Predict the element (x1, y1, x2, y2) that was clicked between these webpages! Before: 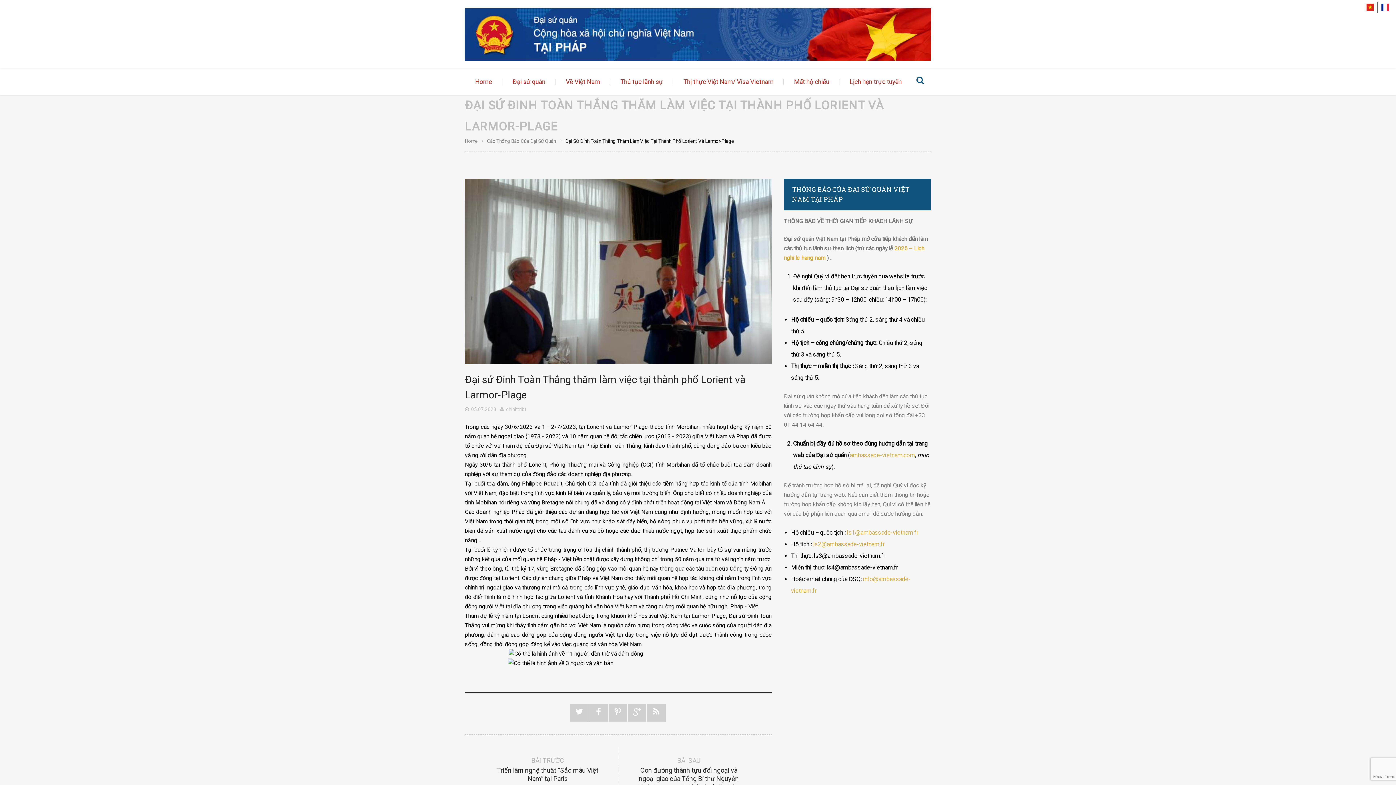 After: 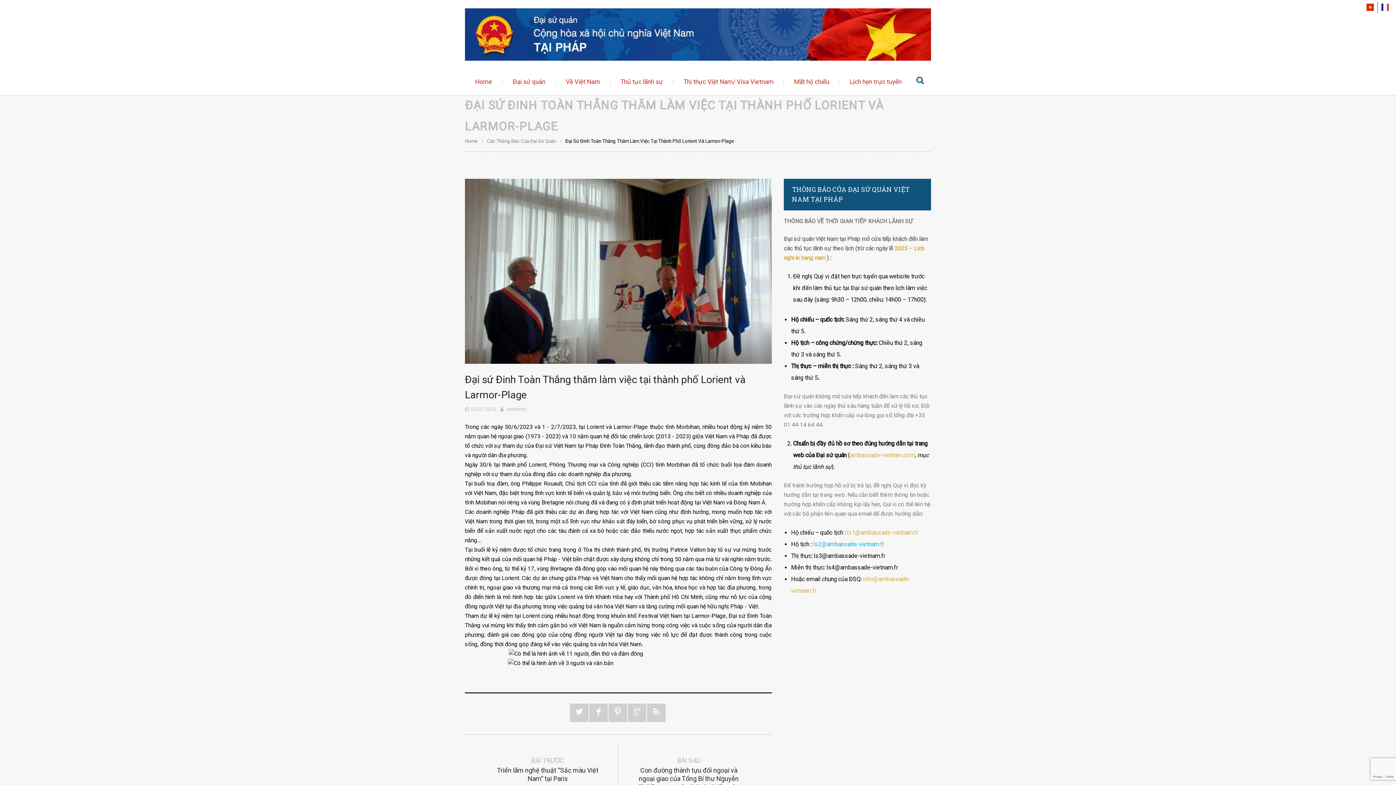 Action: label: ls2@ambassade-vietnam.fr bbox: (813, 540, 884, 547)